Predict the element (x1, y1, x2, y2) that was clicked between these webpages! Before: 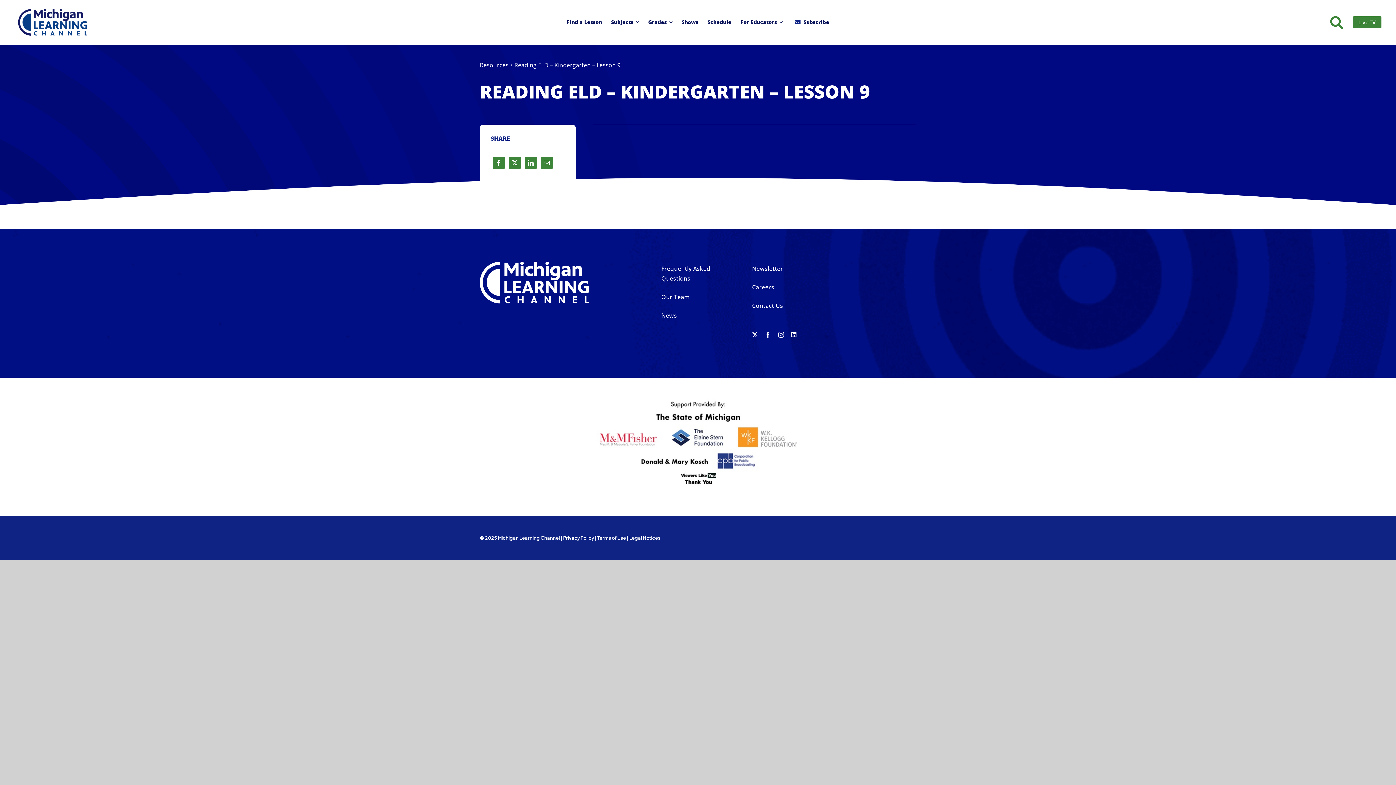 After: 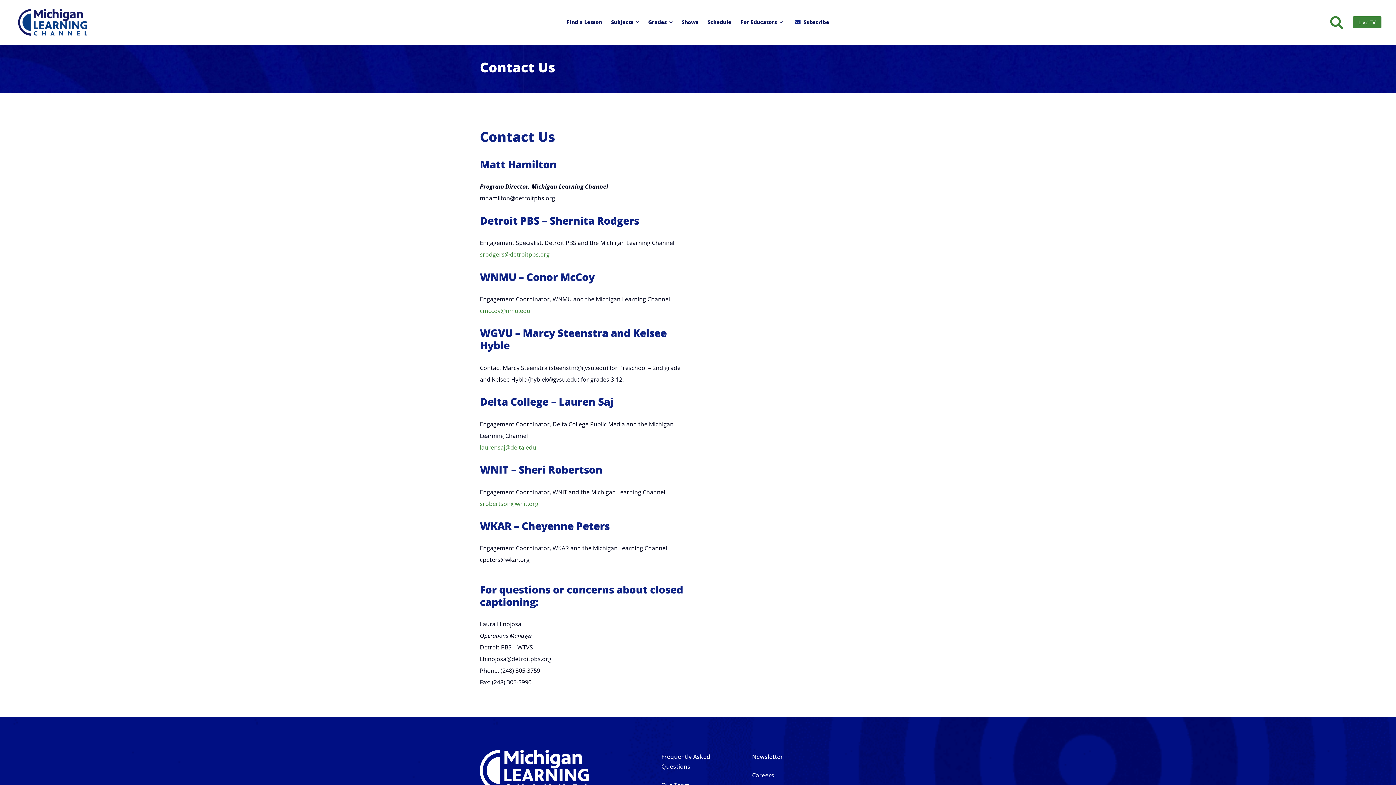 Action: label: Contact Us bbox: (752, 298, 825, 313)